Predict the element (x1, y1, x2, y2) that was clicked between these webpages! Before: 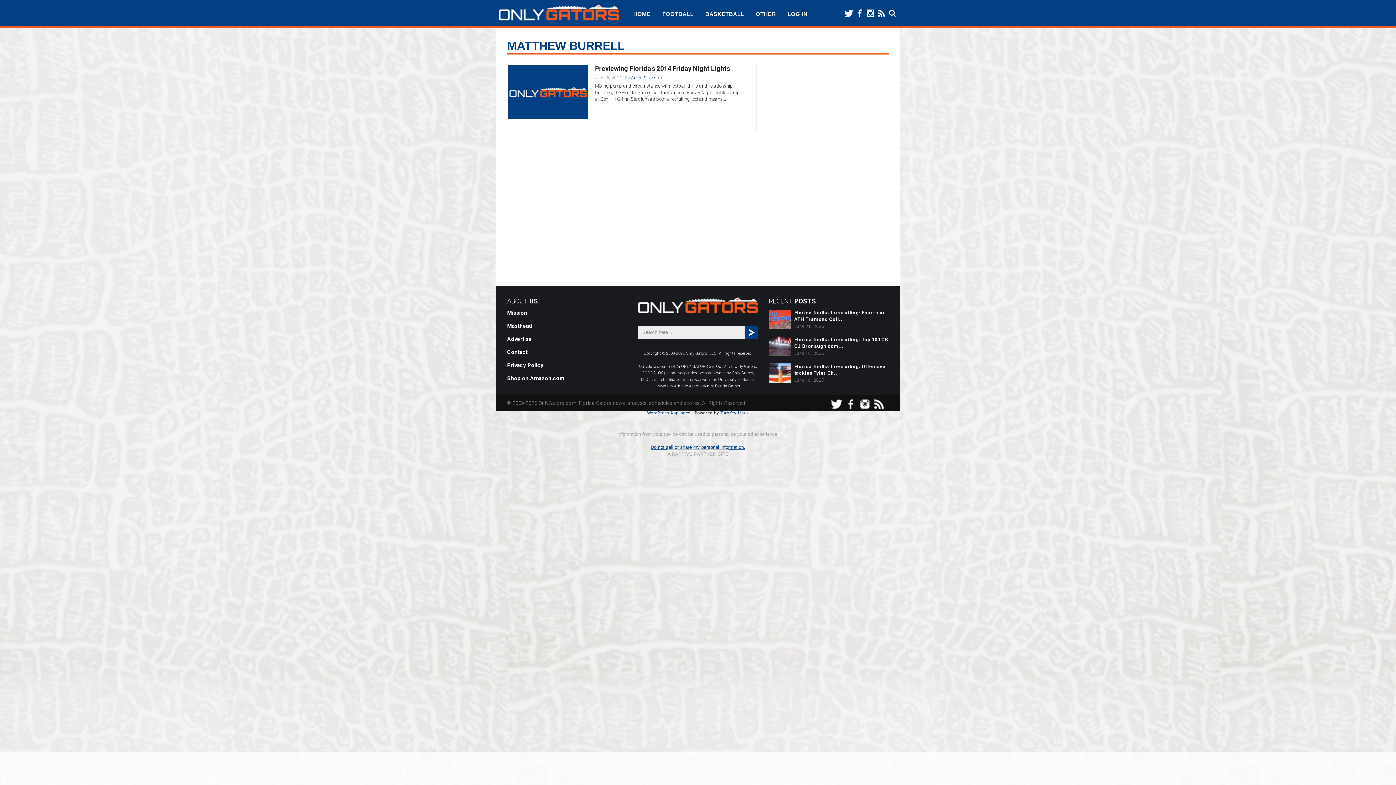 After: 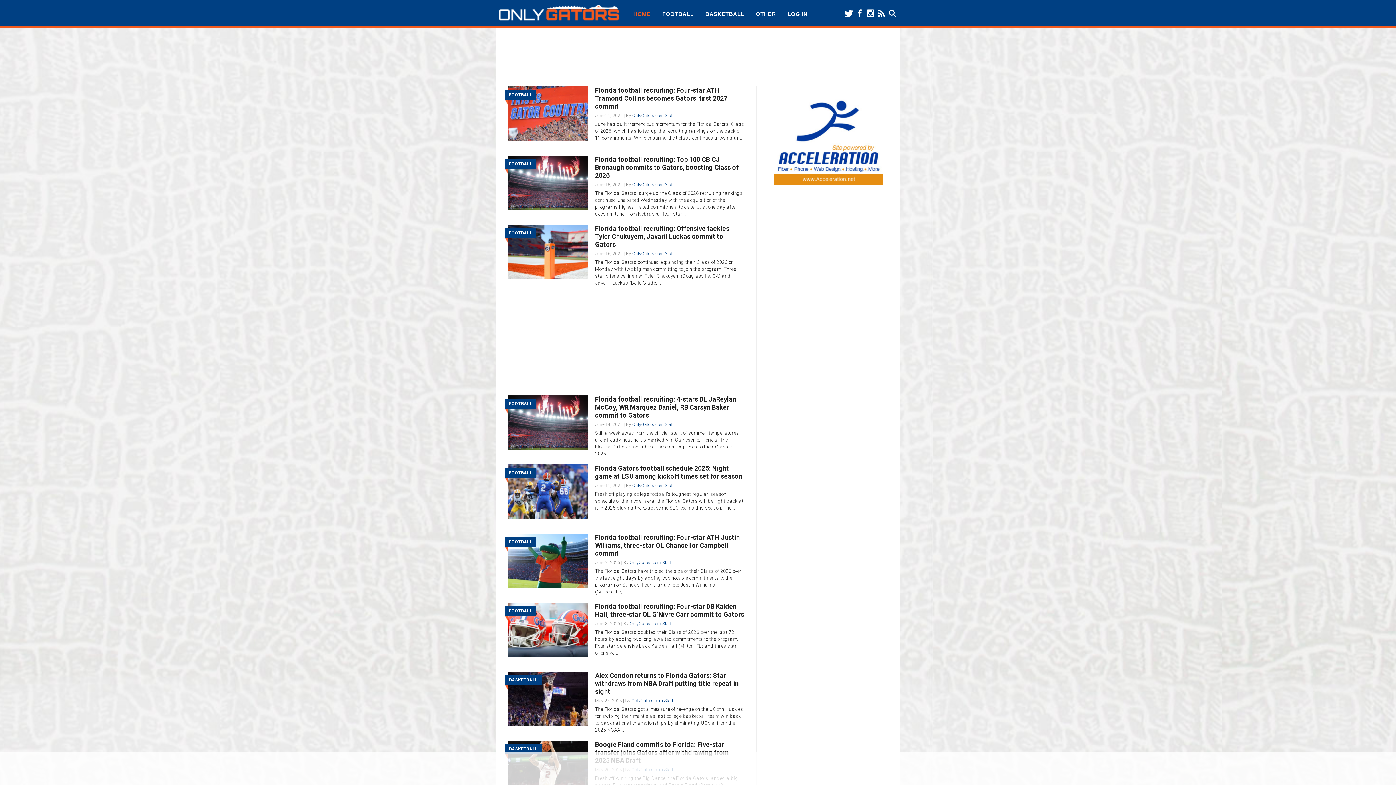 Action: bbox: (498, 17, 620, 24)